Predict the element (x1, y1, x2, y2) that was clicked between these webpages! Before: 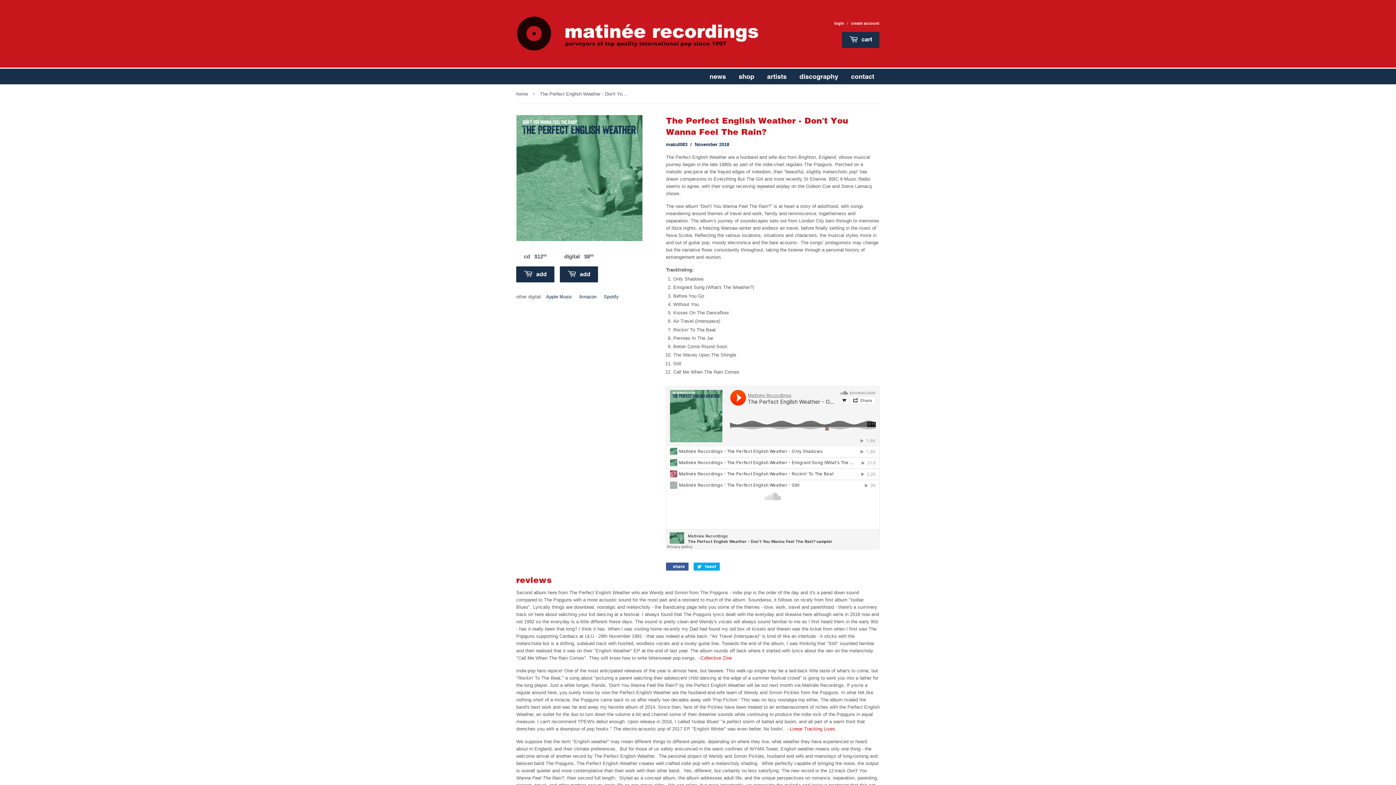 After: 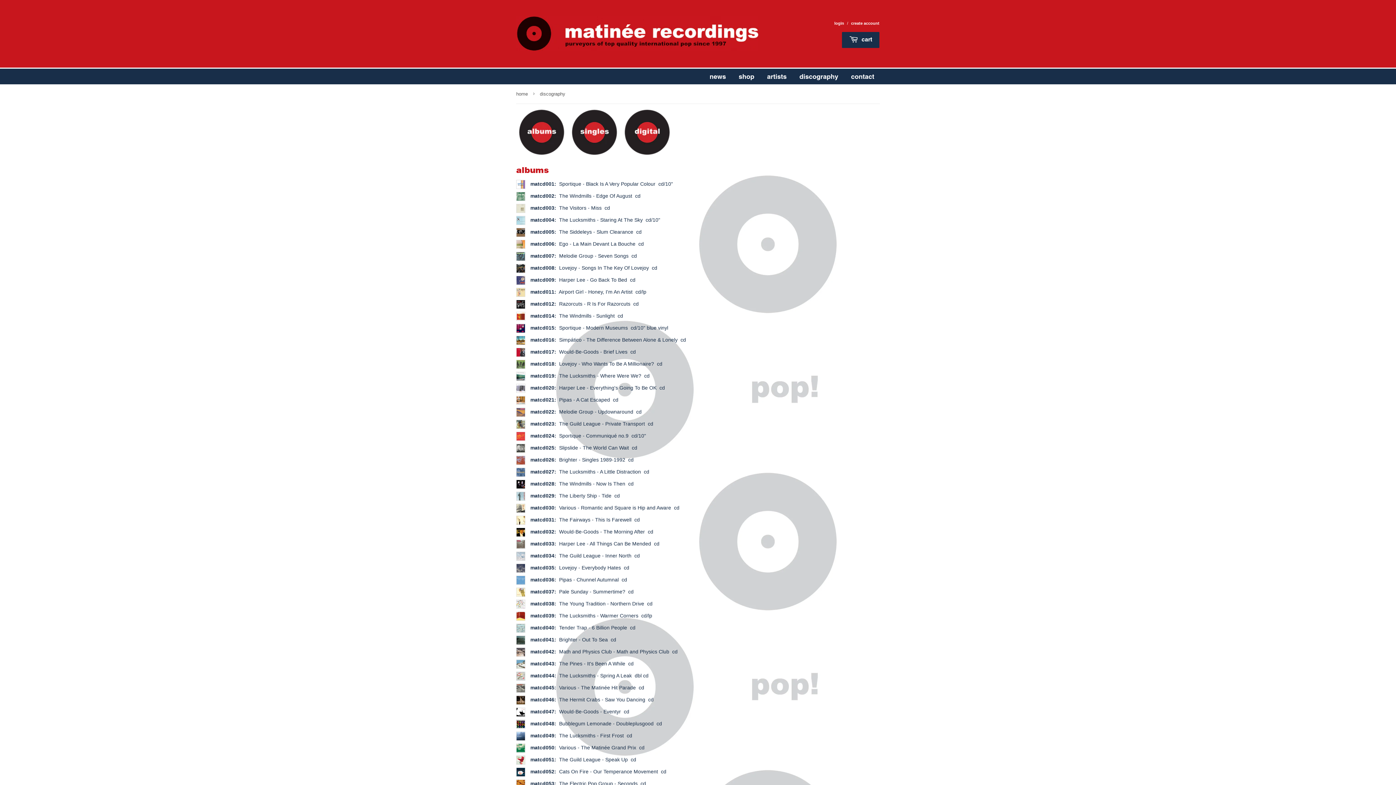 Action: bbox: (794, 68, 844, 84) label: discography